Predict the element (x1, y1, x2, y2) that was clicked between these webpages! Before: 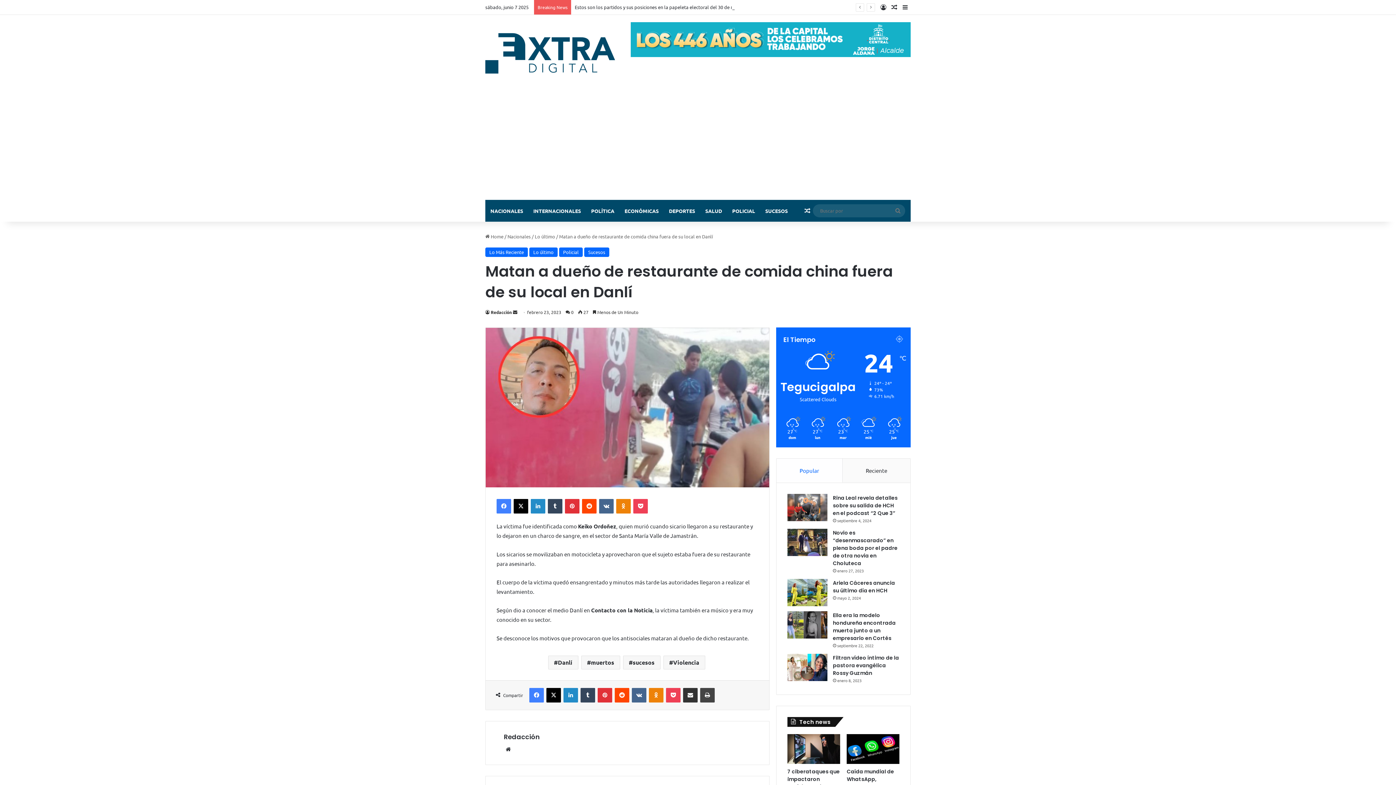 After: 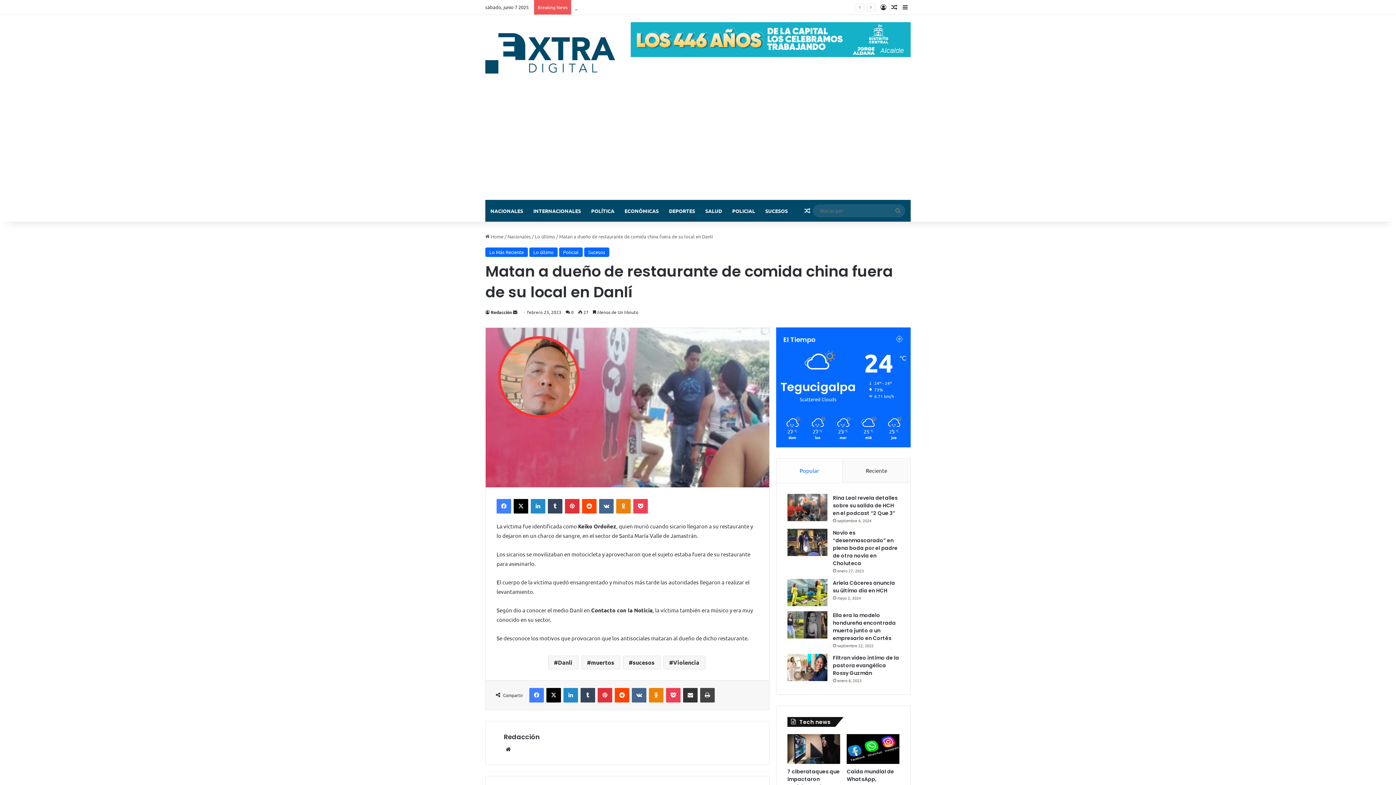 Action: label: Popular bbox: (776, 458, 842, 482)